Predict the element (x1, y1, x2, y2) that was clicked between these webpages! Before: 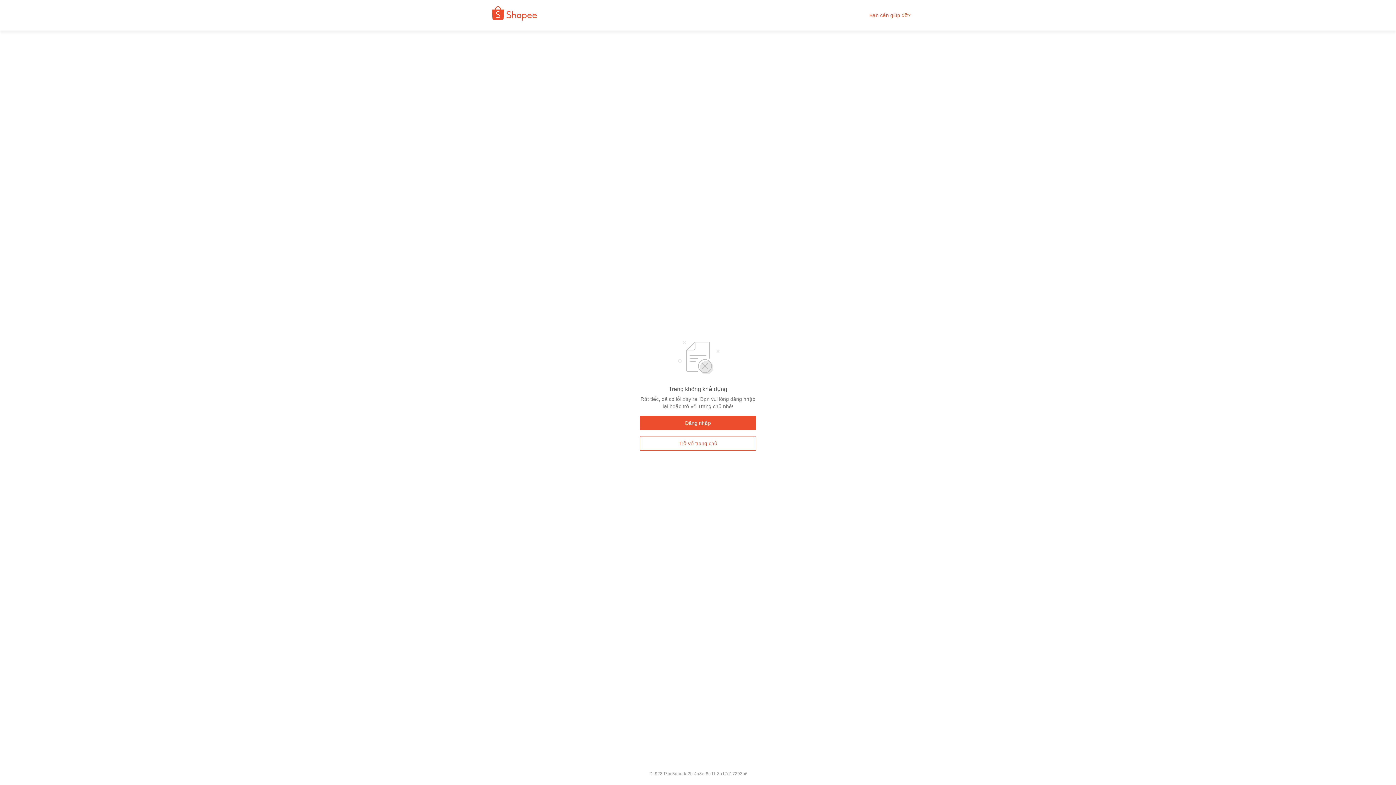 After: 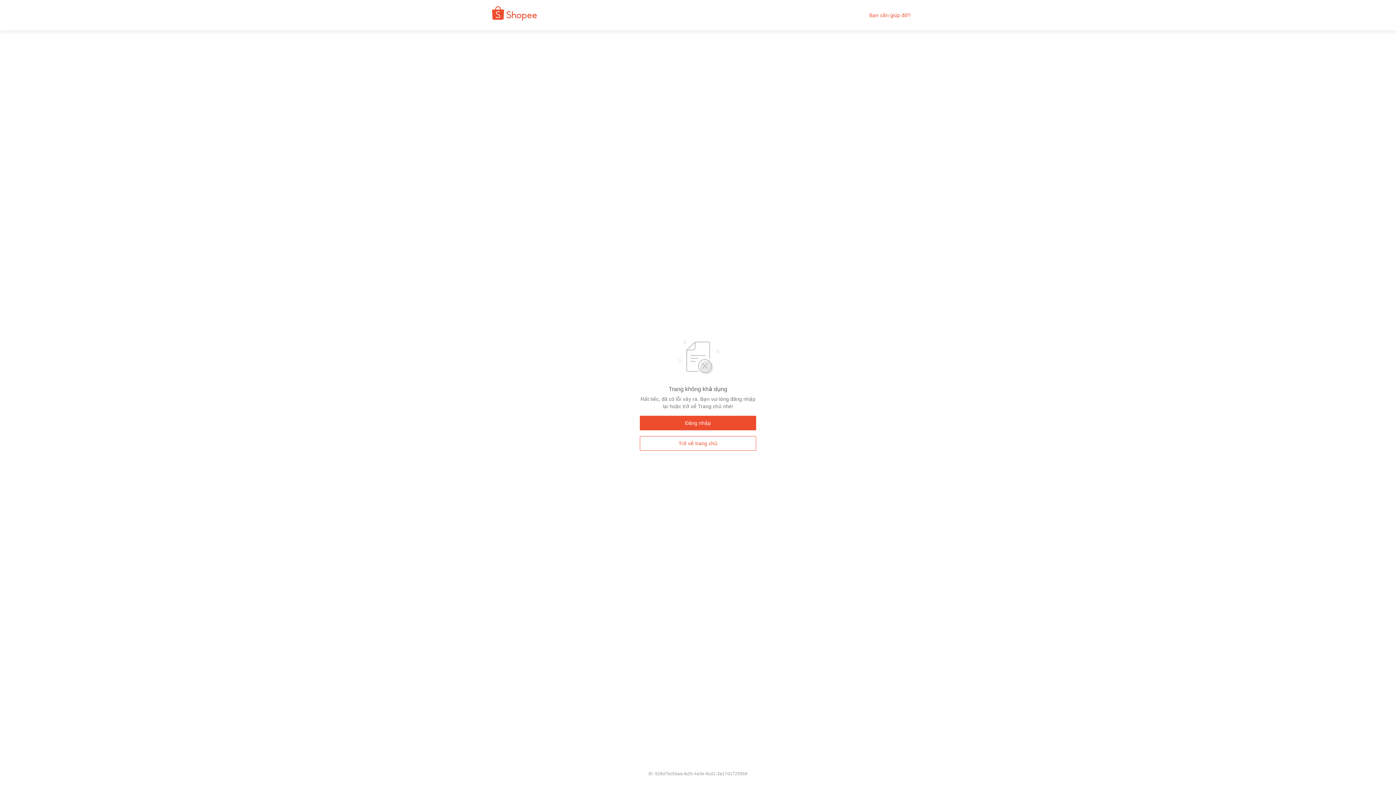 Action: label: Bạn cần giúp đỡ? bbox: (869, 12, 910, 18)